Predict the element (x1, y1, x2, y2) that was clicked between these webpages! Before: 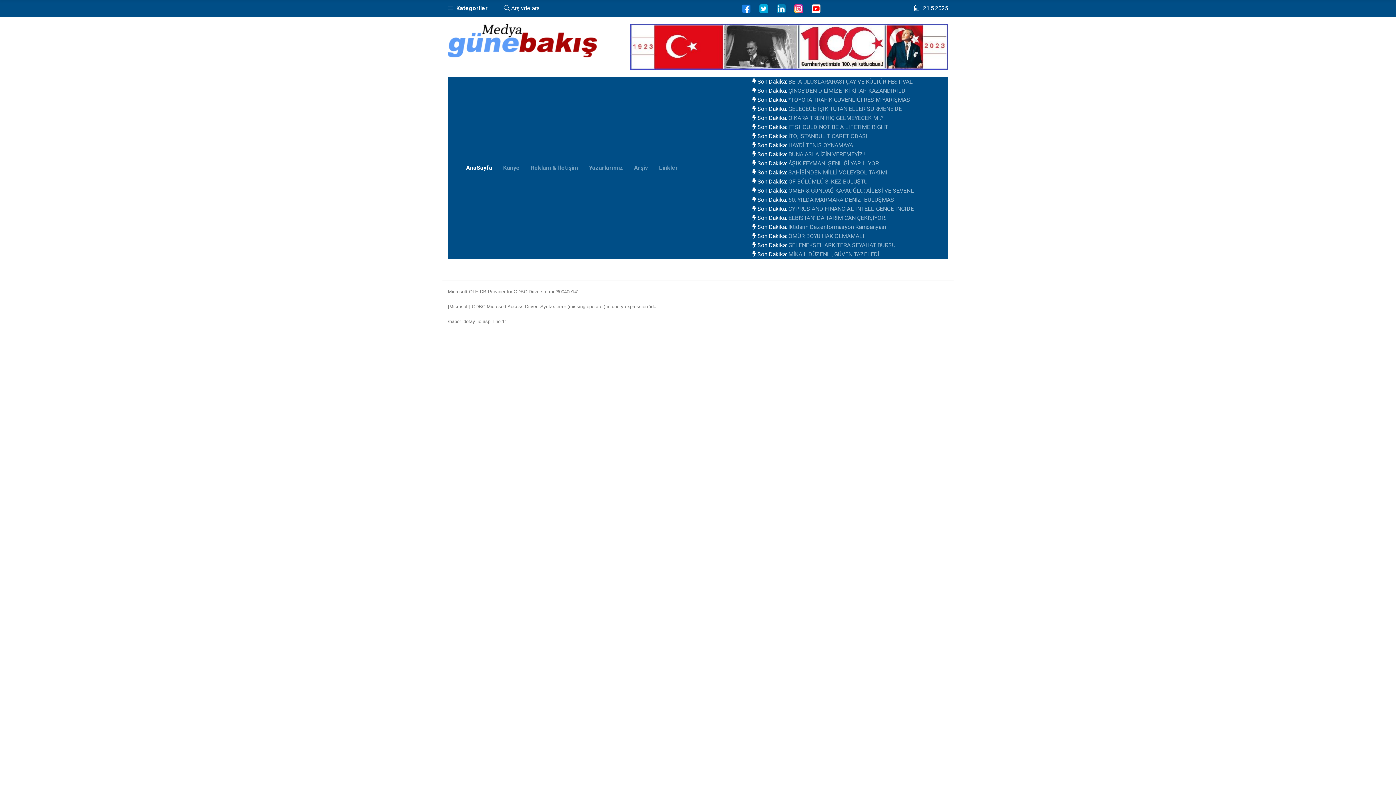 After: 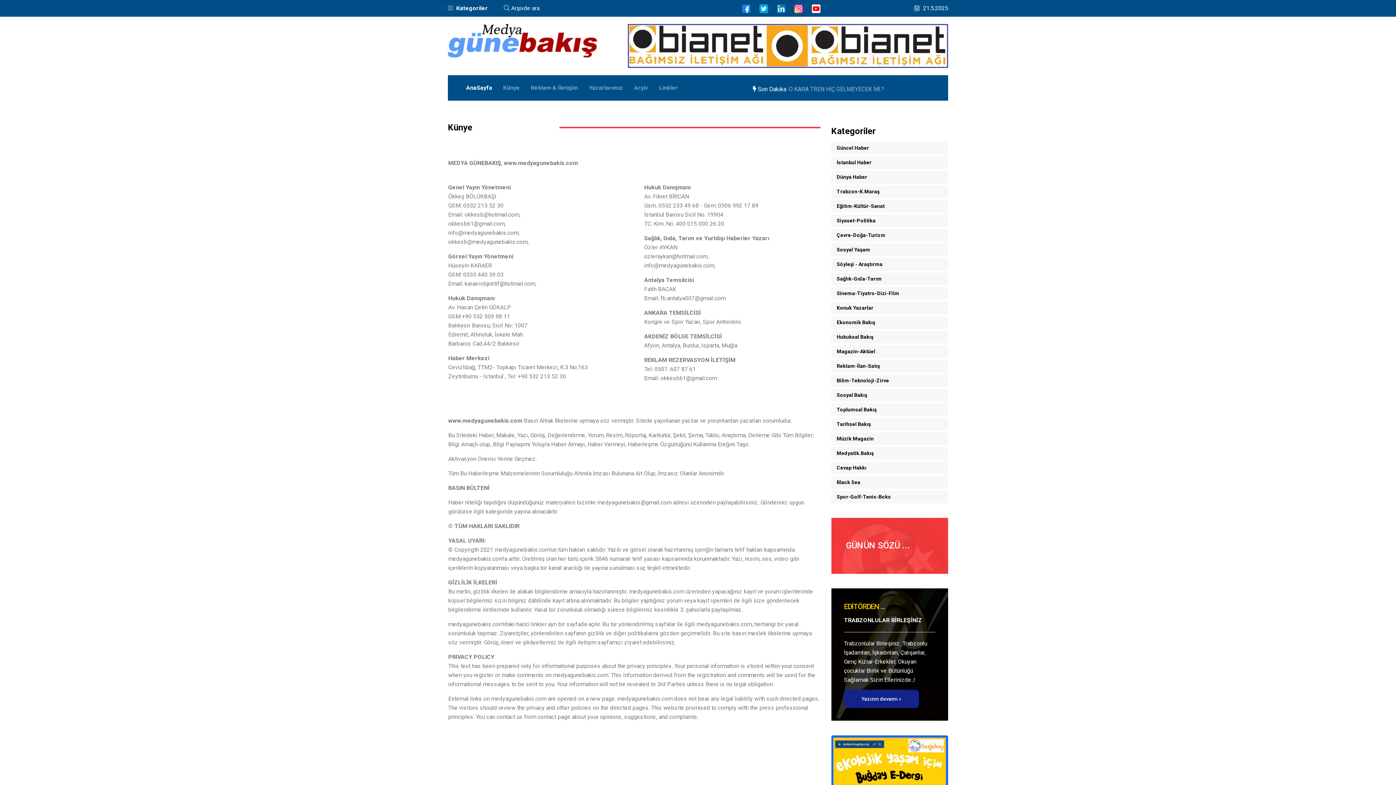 Action: bbox: (503, 155, 520, 180) label: Künye